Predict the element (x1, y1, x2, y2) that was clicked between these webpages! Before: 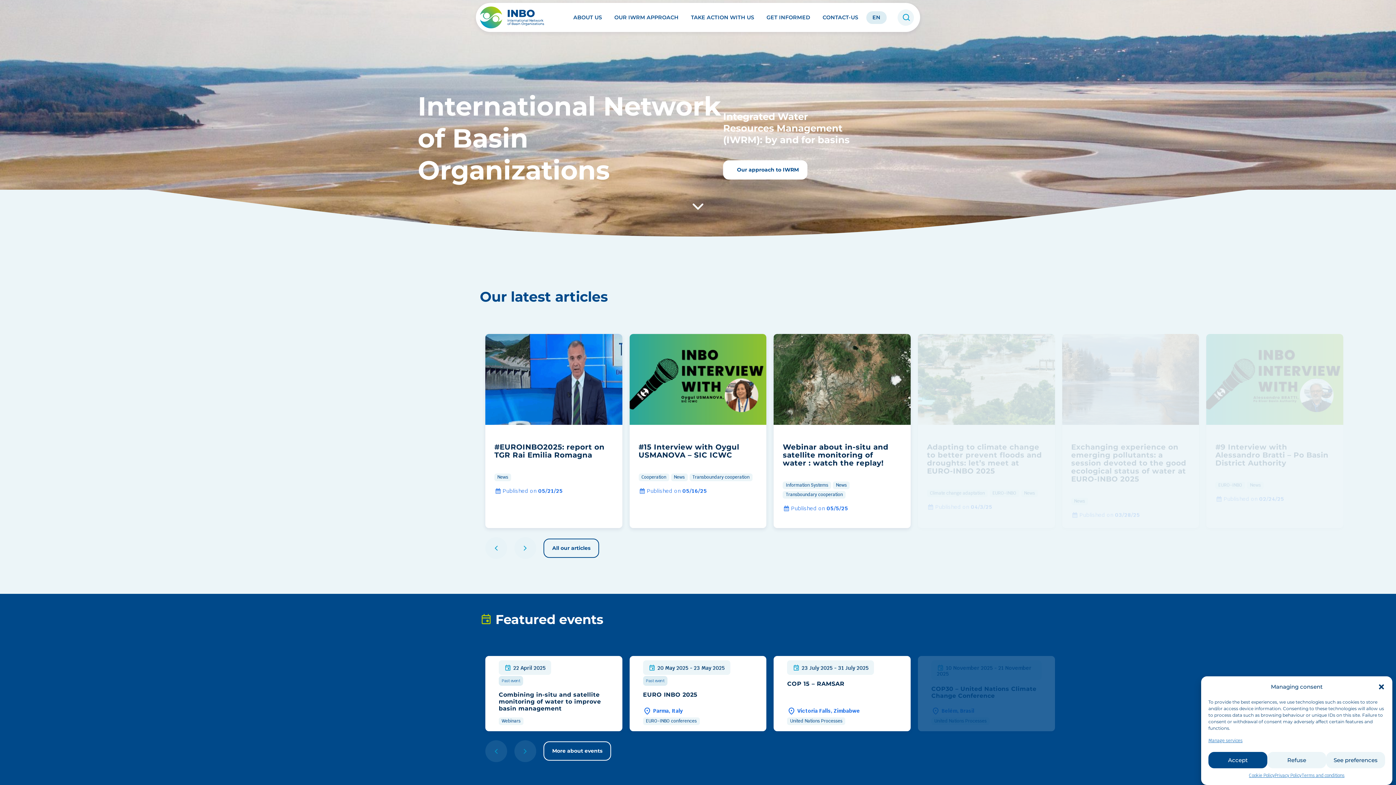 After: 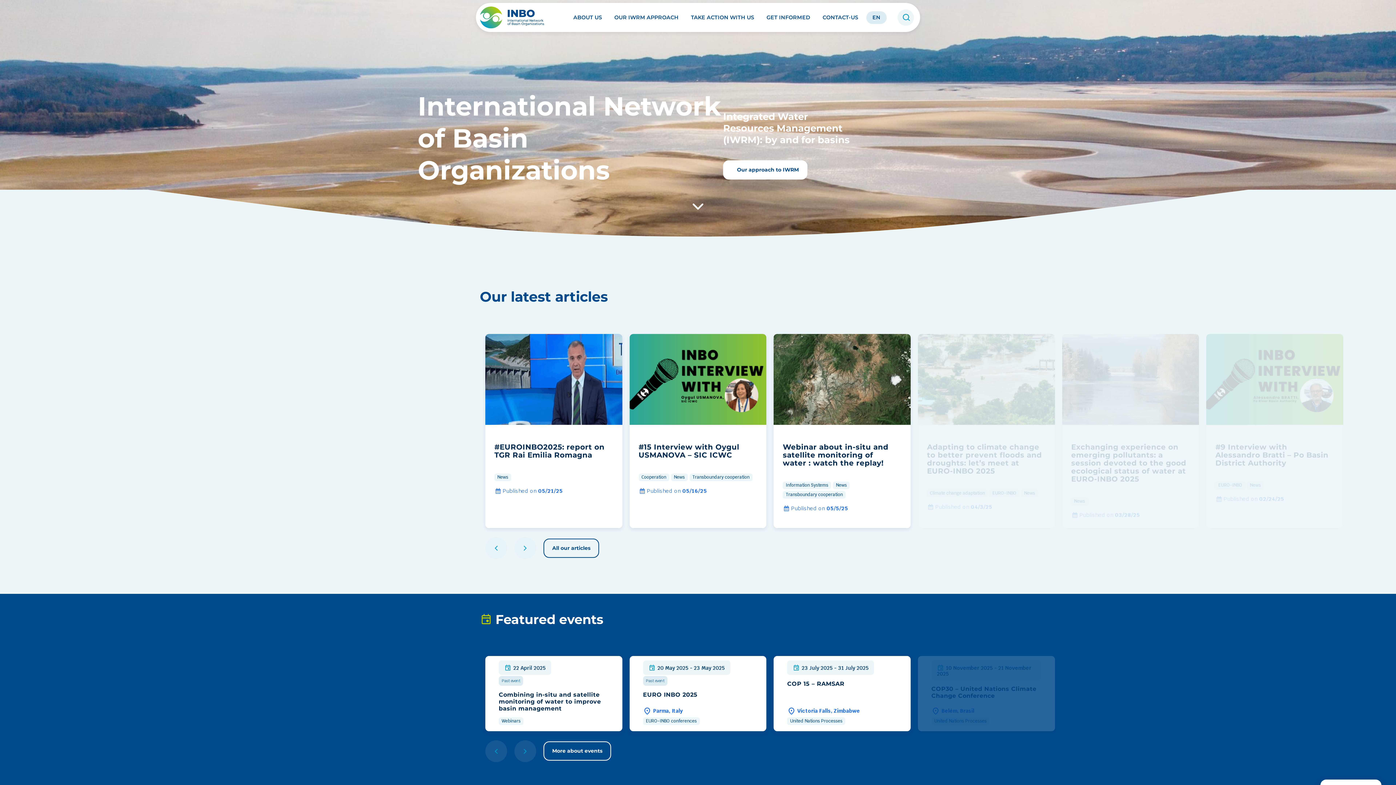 Action: label: Refuse bbox: (1267, 752, 1326, 768)